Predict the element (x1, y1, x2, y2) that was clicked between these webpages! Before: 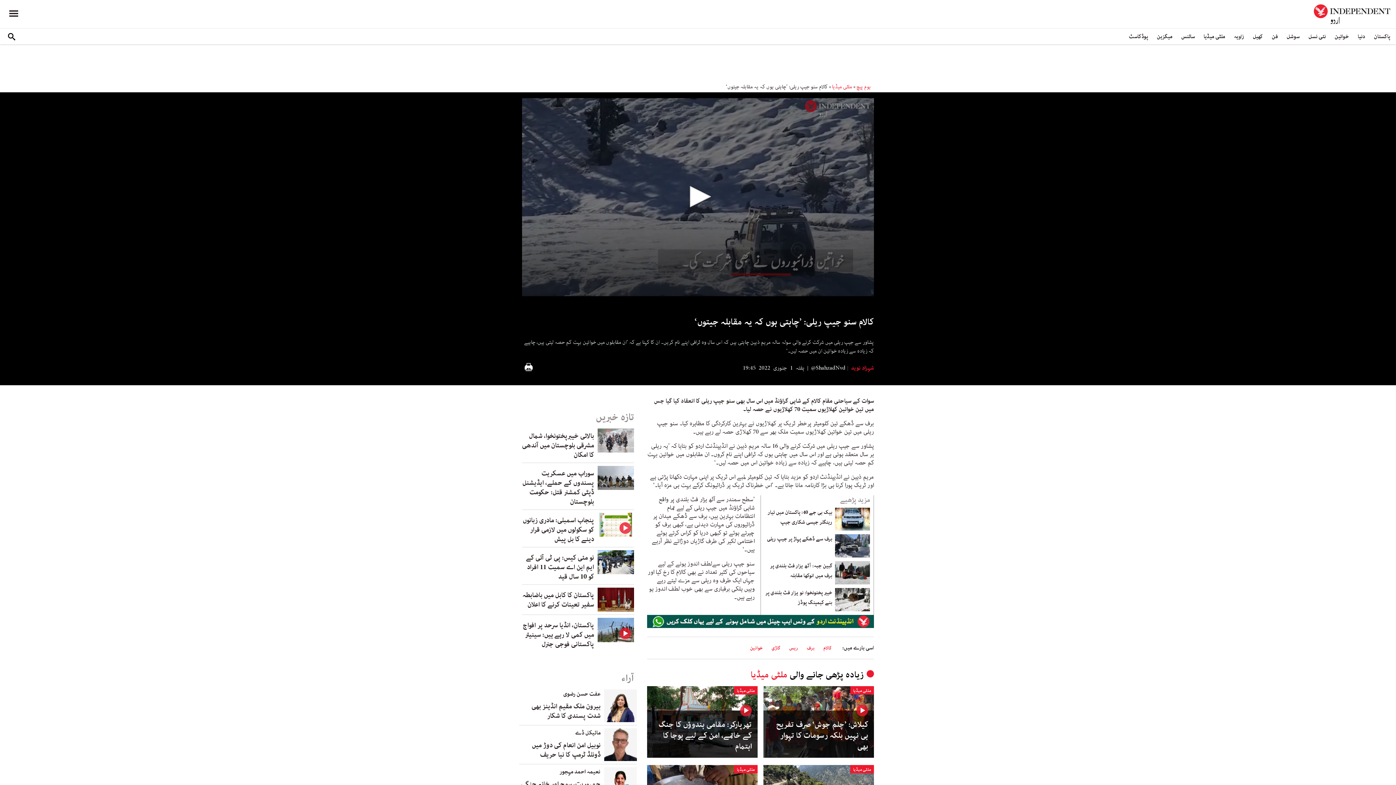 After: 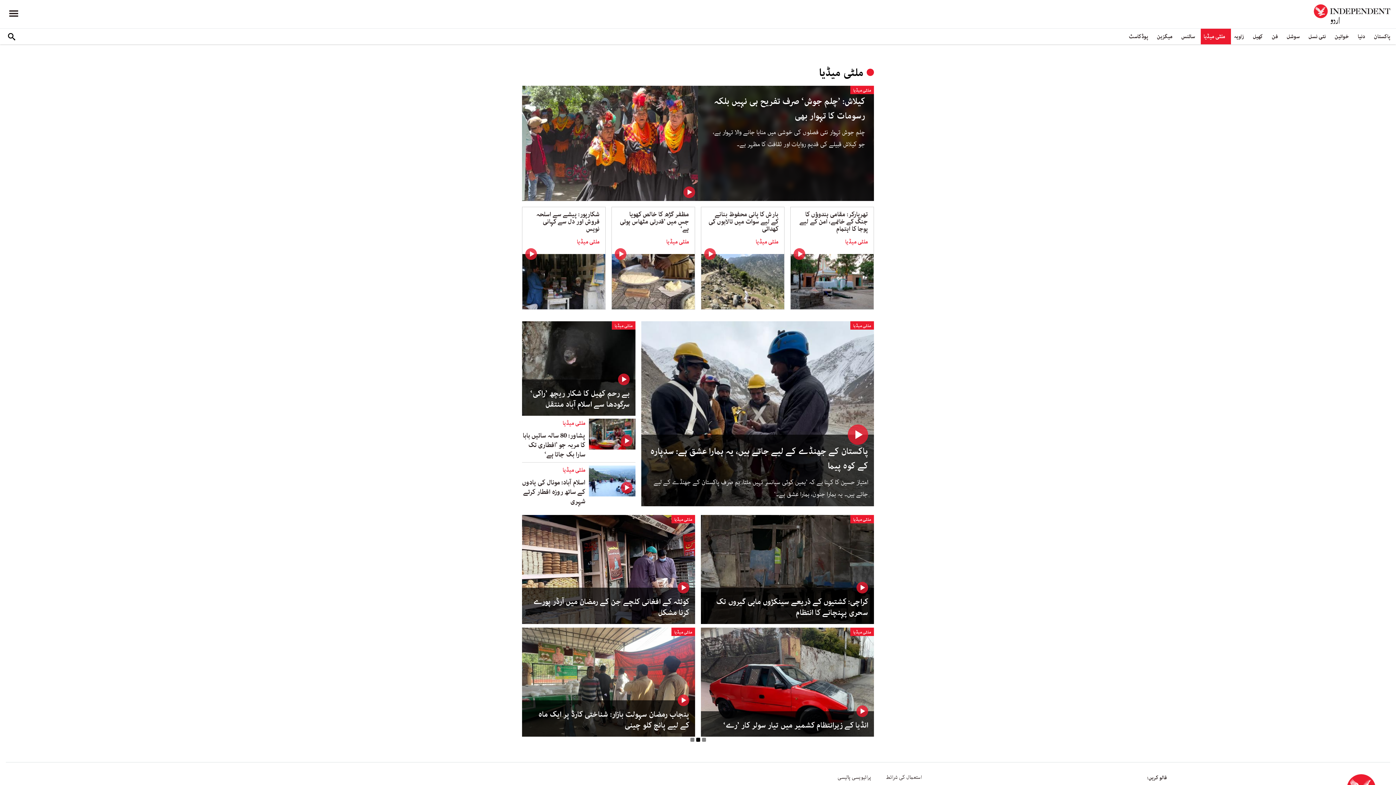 Action: label: ملٹی میڈیا bbox: (850, 686, 874, 695)